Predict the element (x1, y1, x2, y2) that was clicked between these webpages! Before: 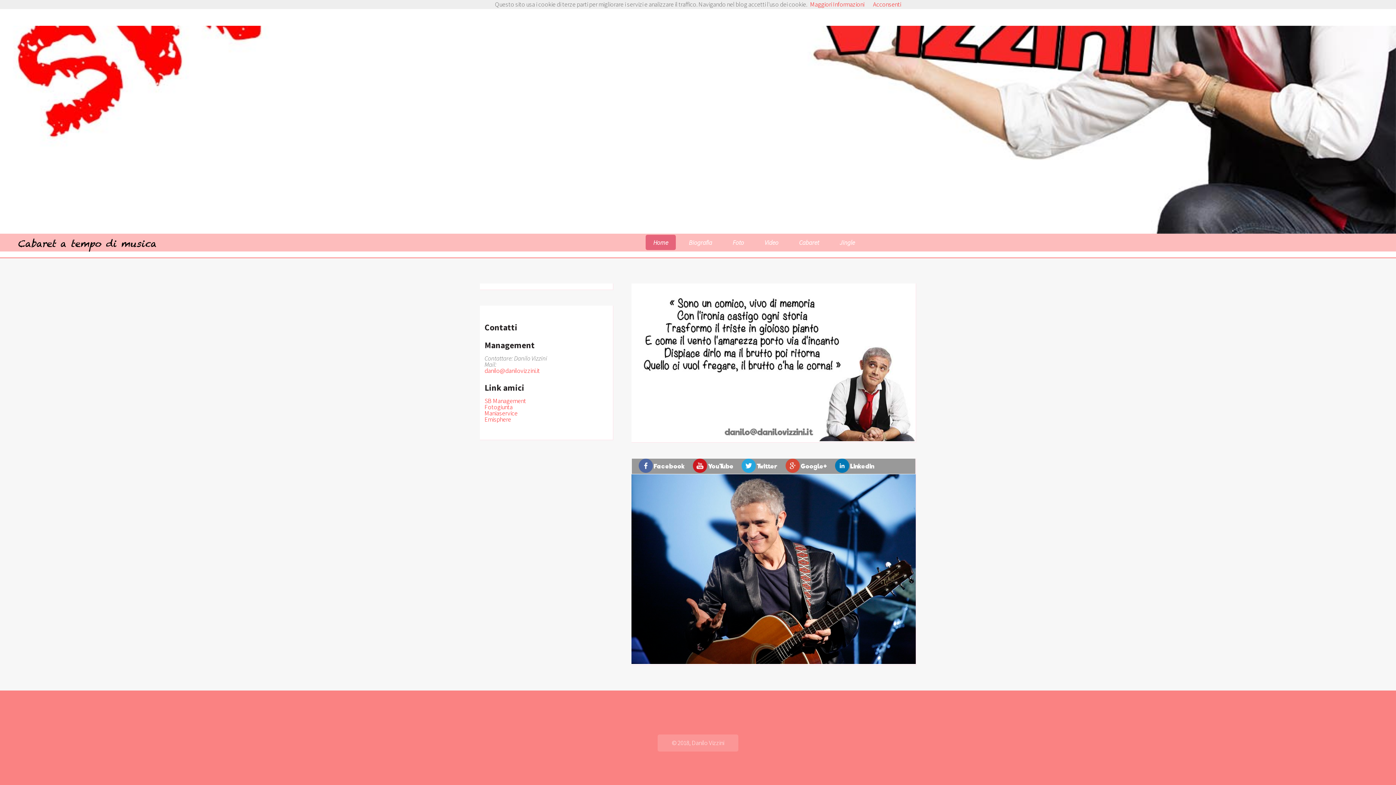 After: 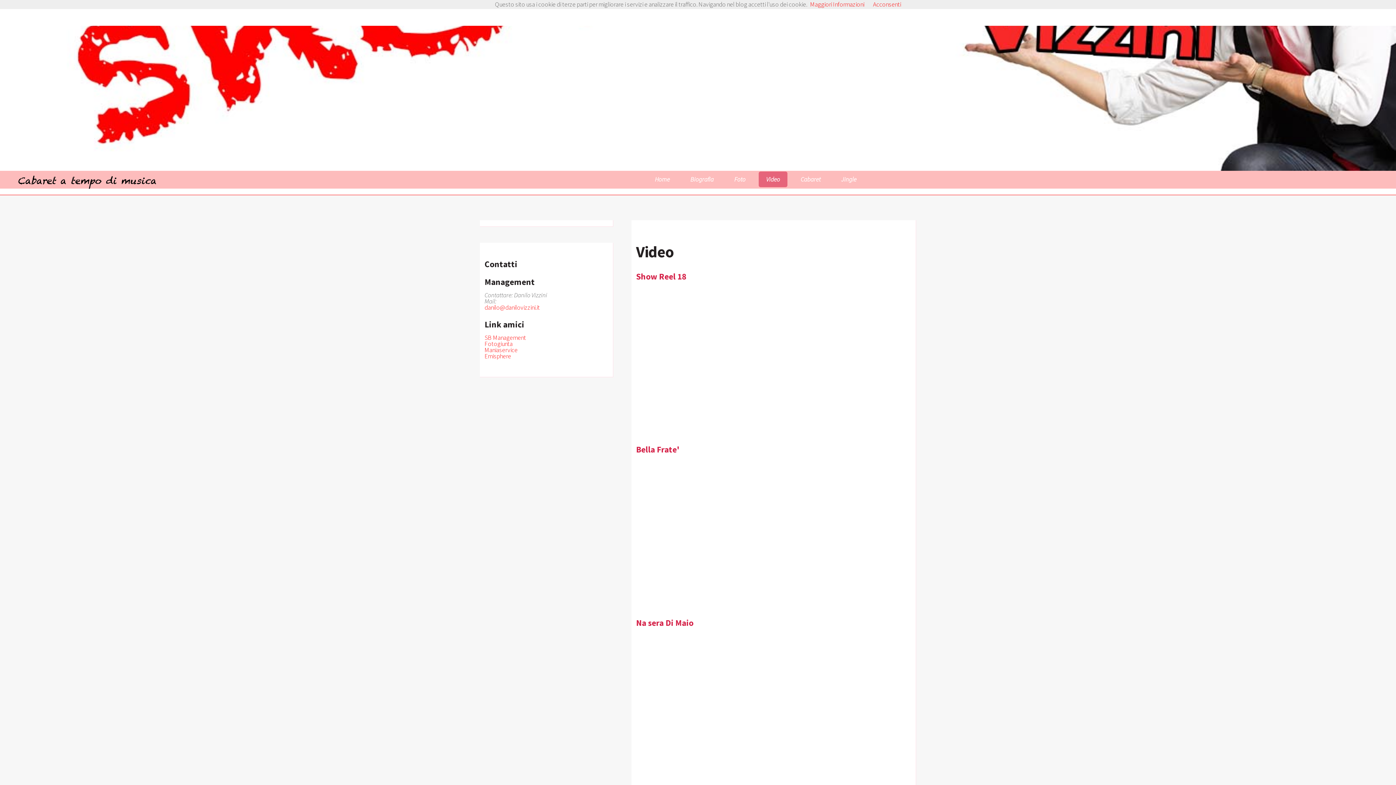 Action: bbox: (757, 234, 786, 250) label: Video